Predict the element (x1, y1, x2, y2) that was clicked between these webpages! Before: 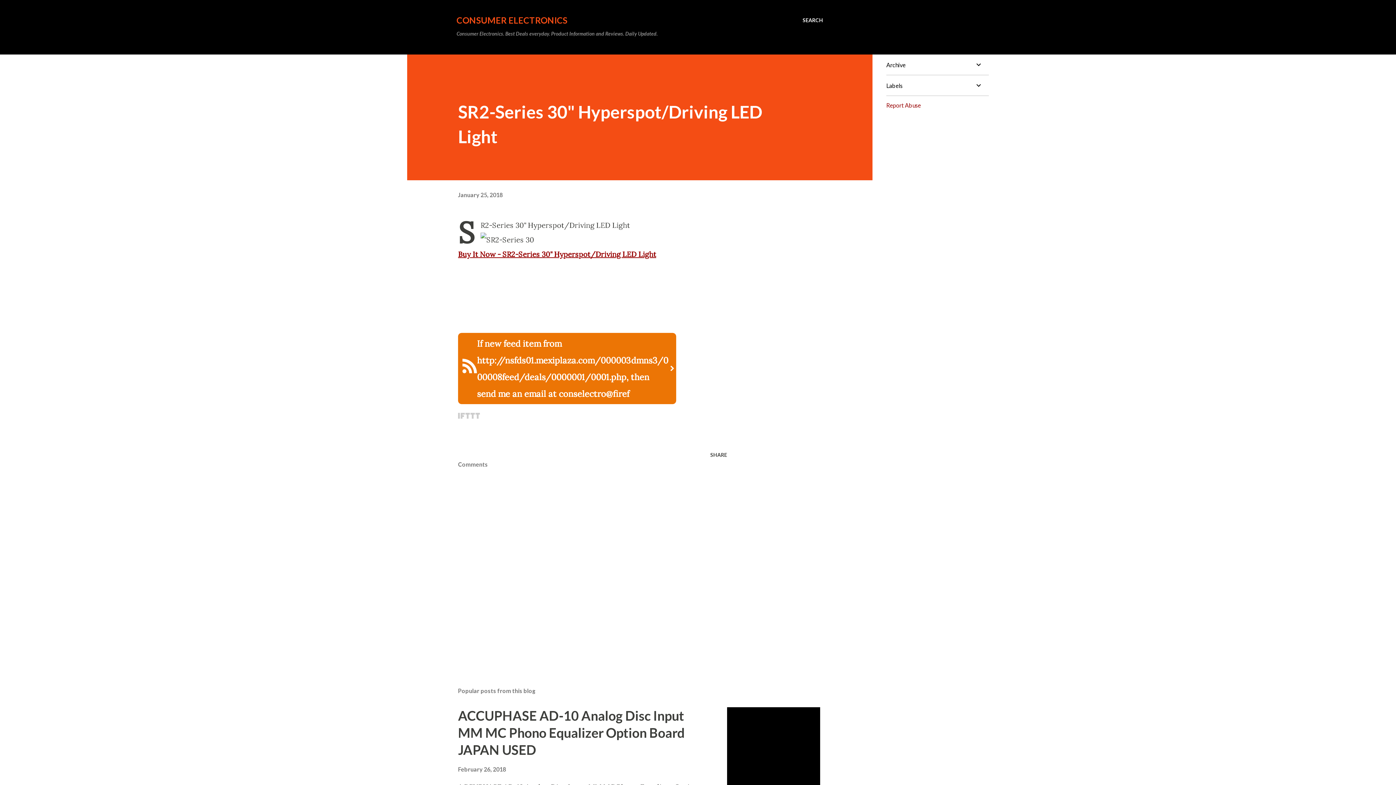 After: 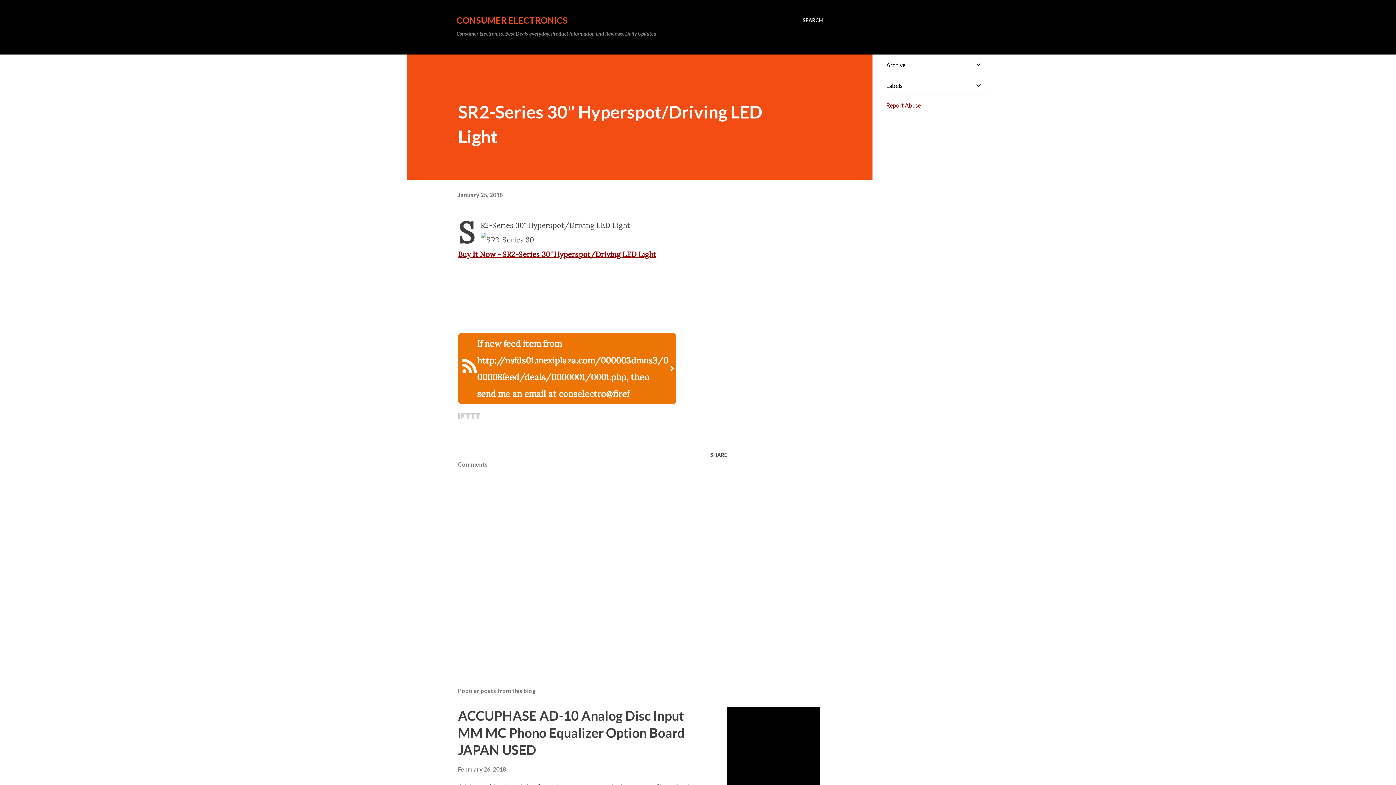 Action: bbox: (458, 191, 502, 198) label: January 25, 2018